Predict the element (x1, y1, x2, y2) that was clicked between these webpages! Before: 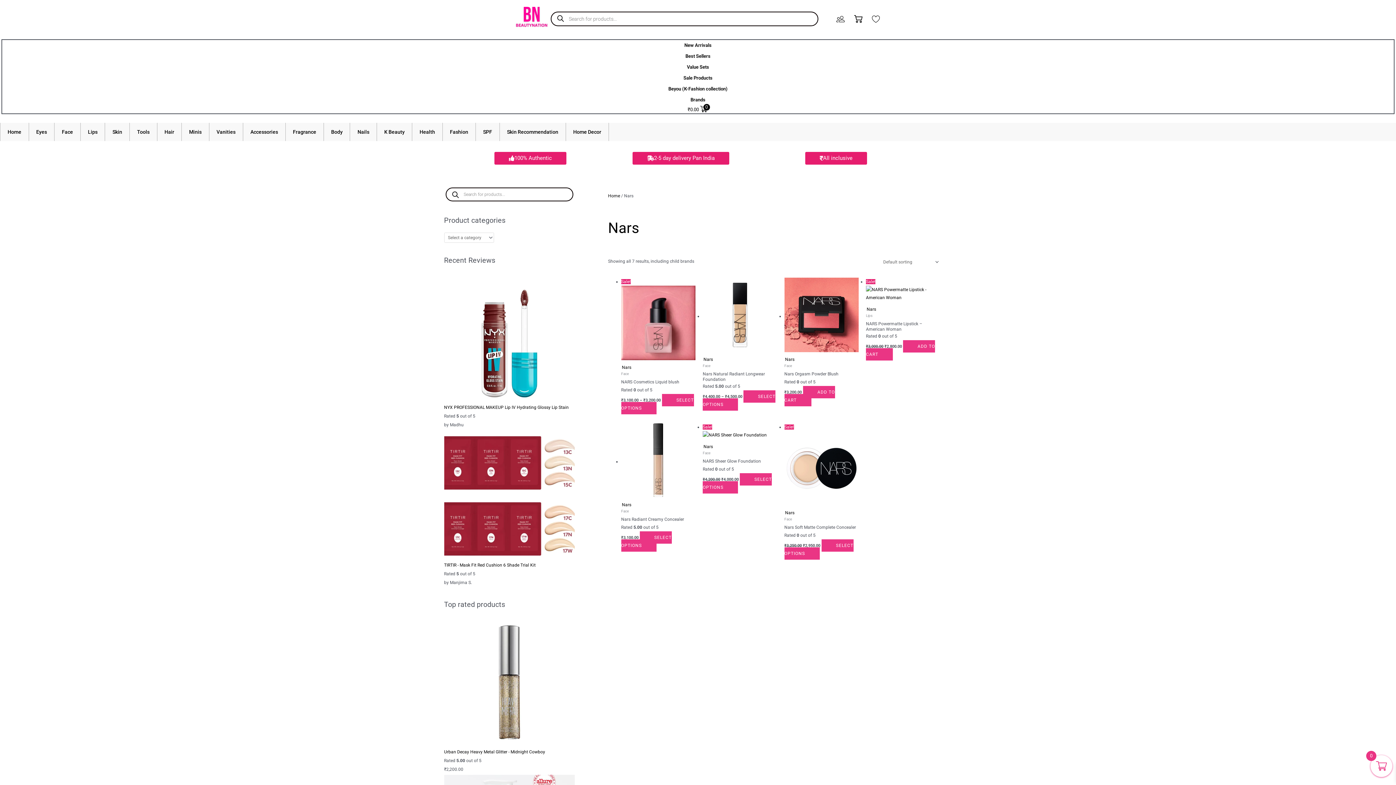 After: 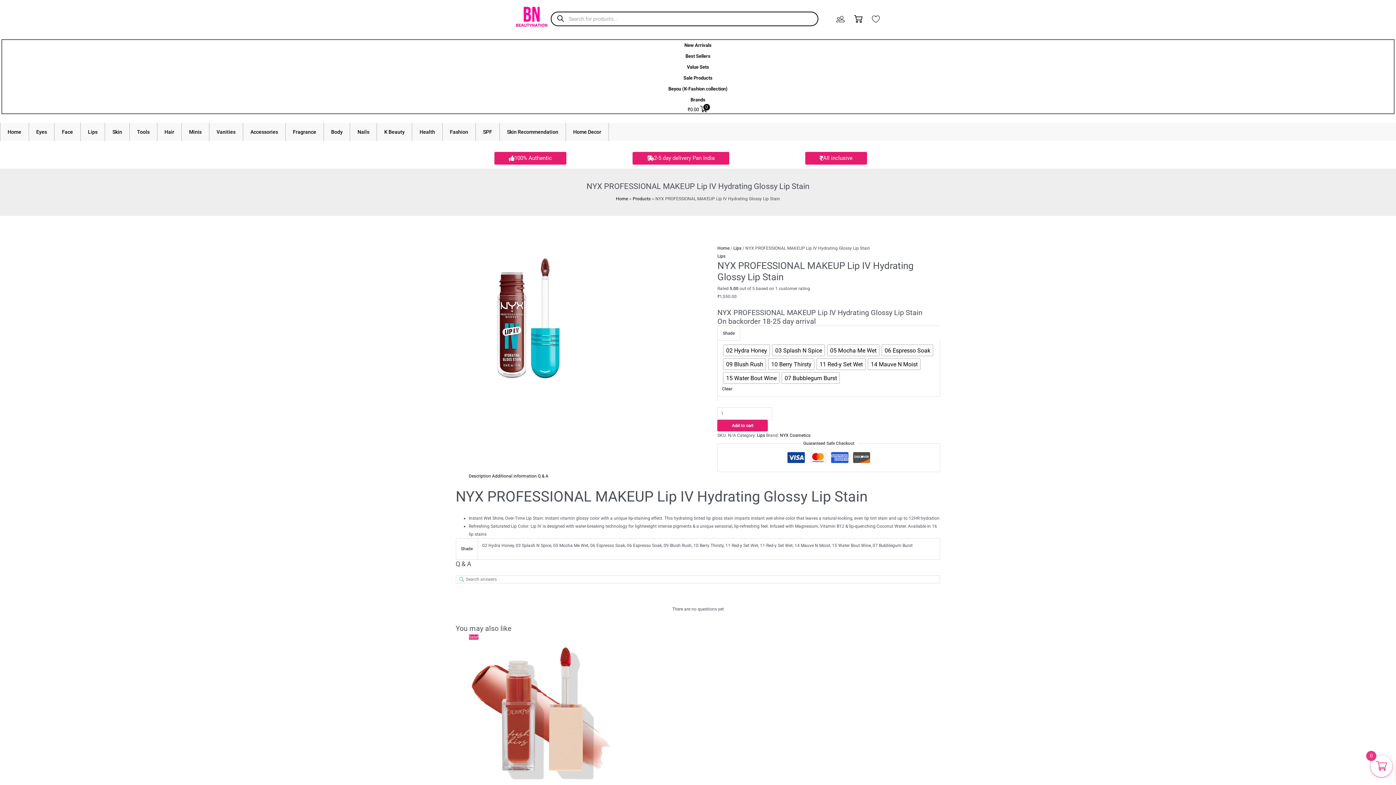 Action: bbox: (444, 405, 568, 410) label: NYX PROFESSIONAL MAKEUP Lip IV Hydrating Glossy Lip Stain